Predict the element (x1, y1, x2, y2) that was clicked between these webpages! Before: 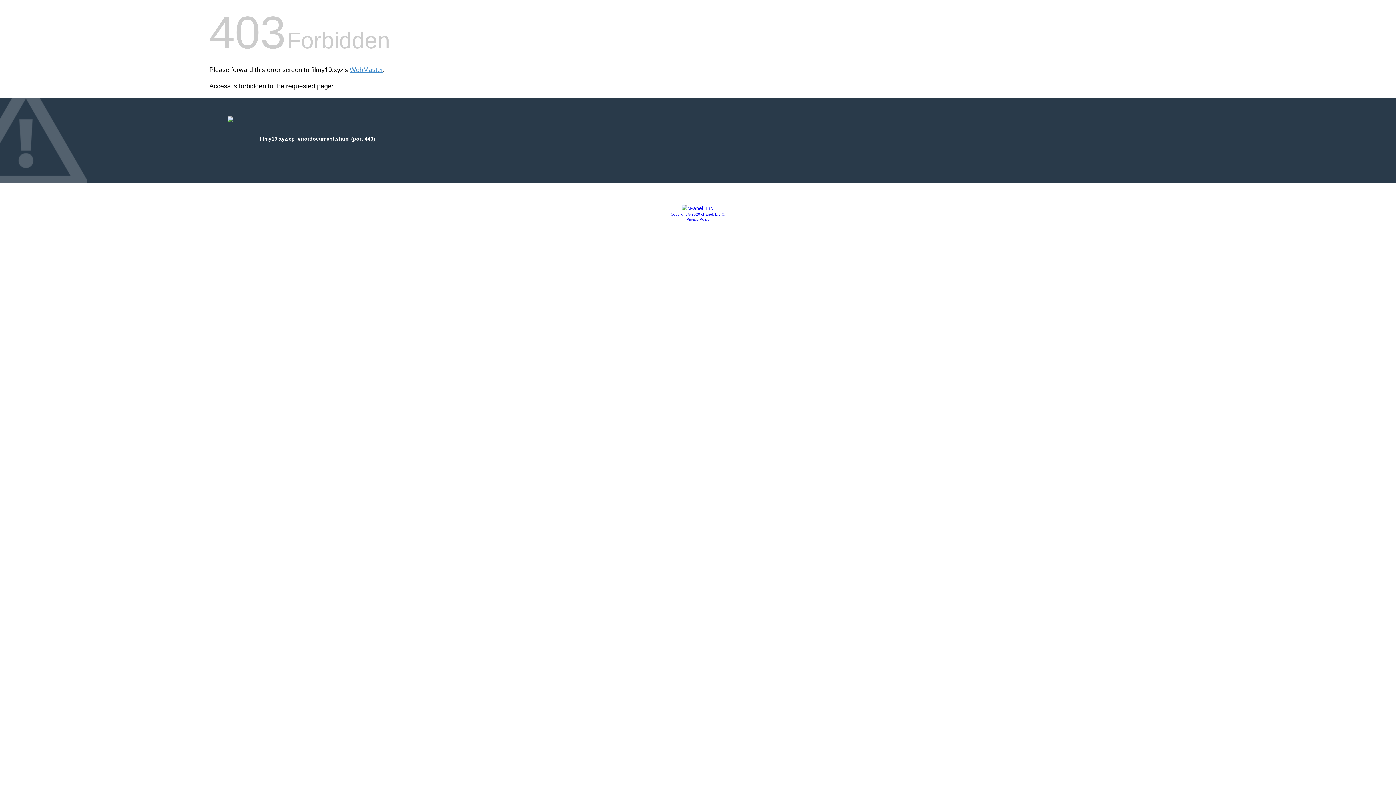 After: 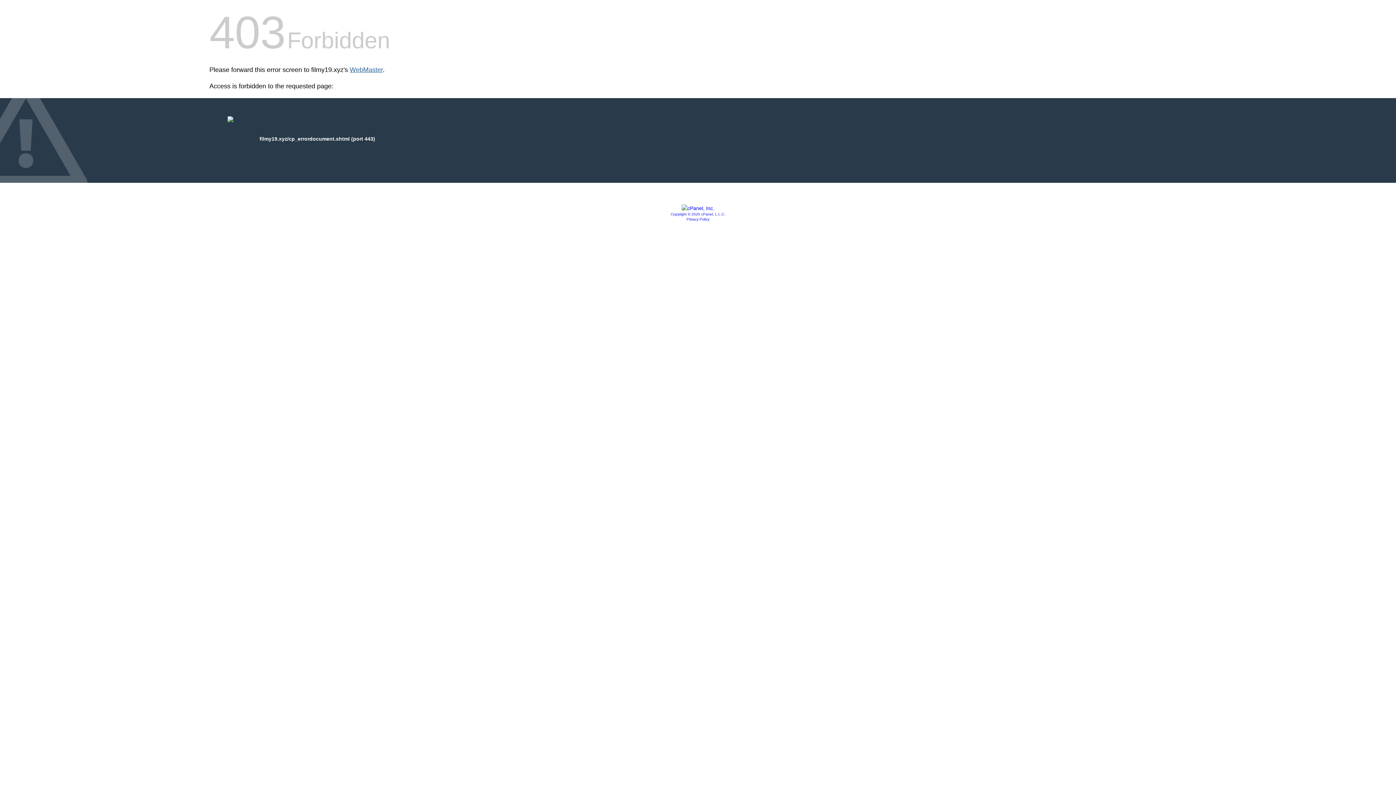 Action: label: WebMaster bbox: (349, 66, 382, 73)